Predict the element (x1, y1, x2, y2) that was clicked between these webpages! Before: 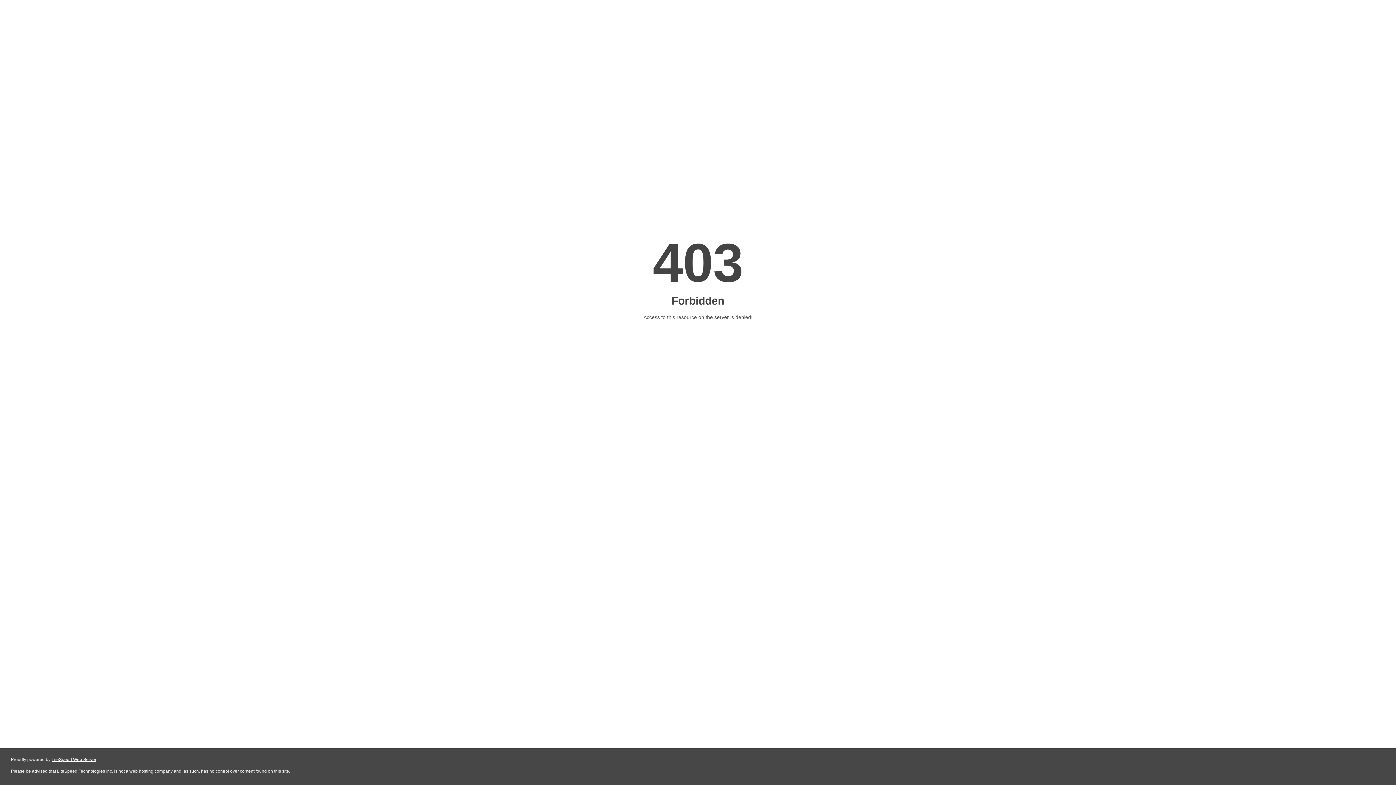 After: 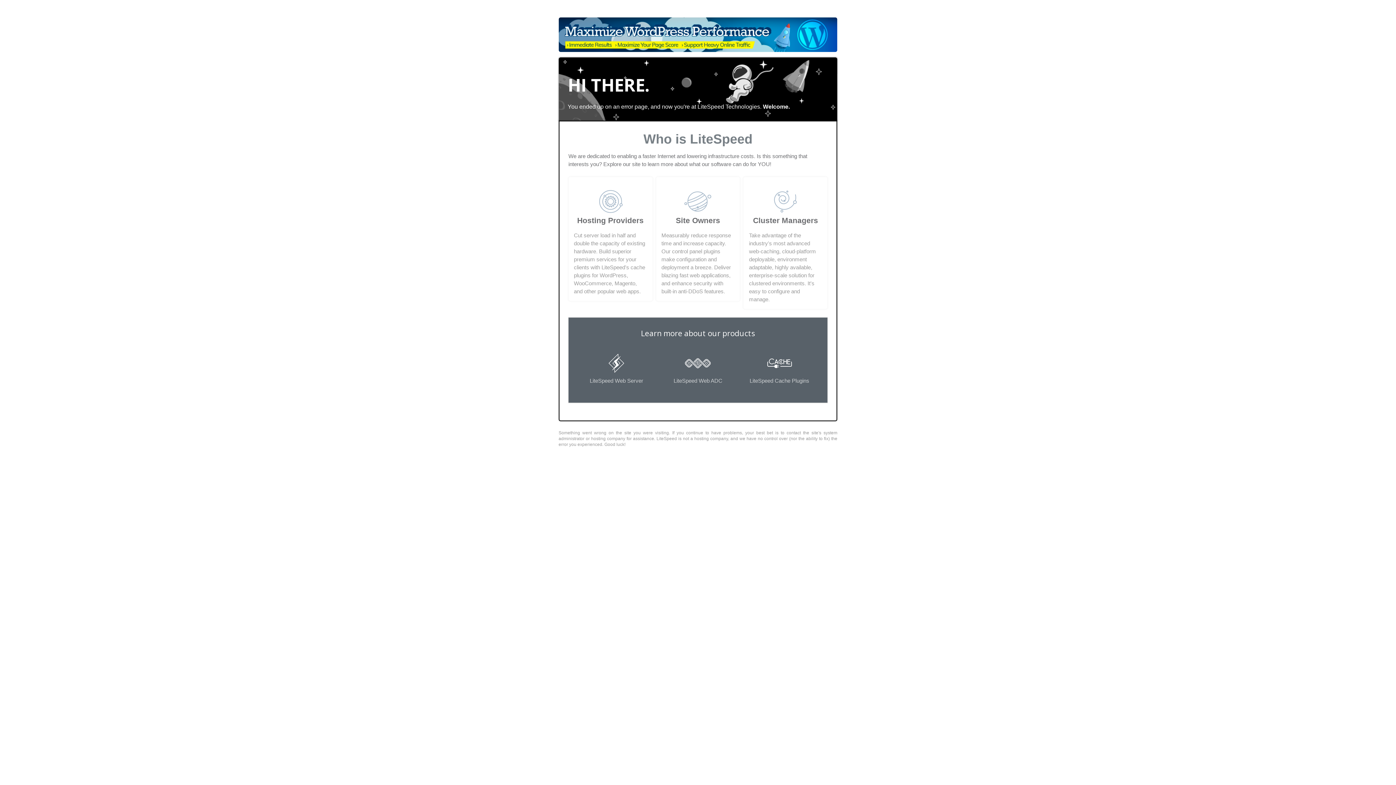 Action: bbox: (51, 757, 96, 762) label: LiteSpeed Web Server